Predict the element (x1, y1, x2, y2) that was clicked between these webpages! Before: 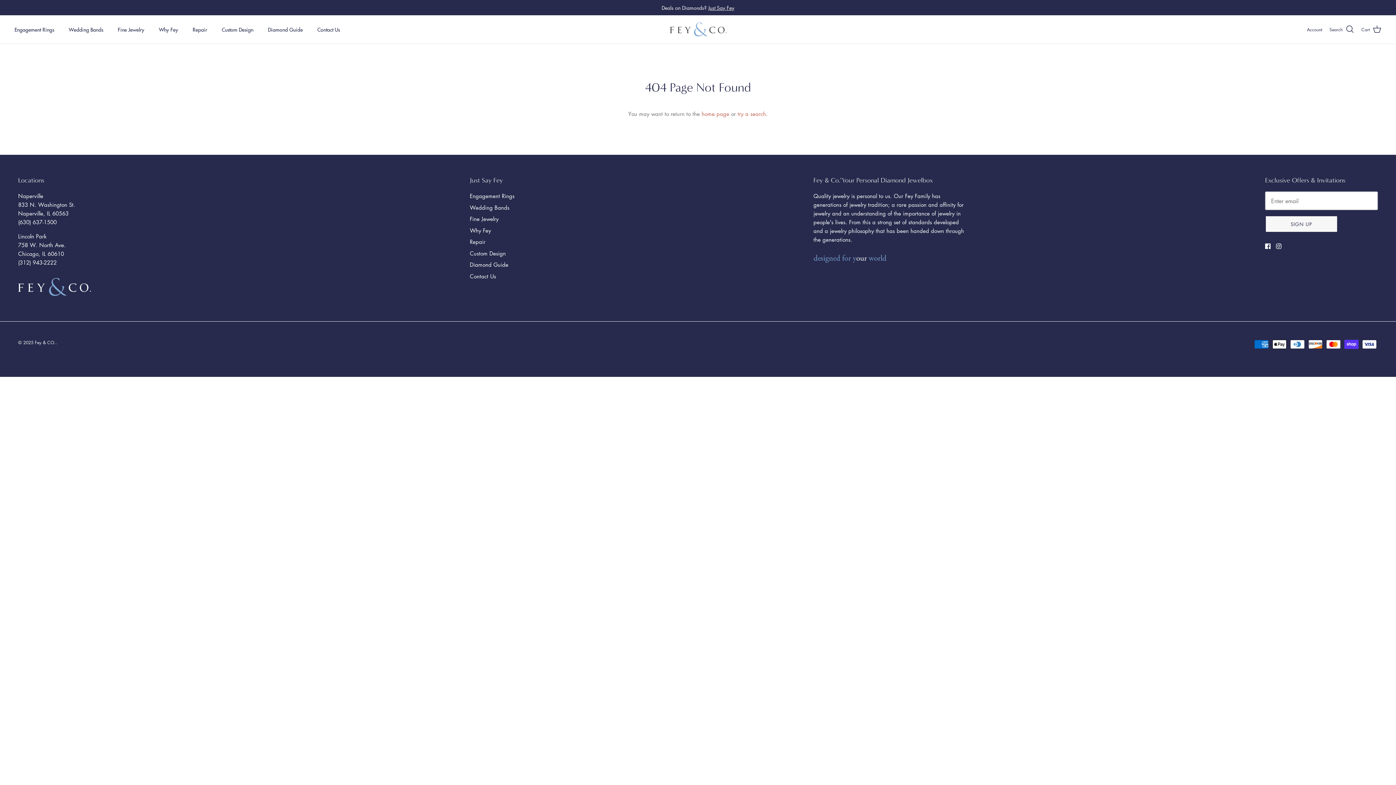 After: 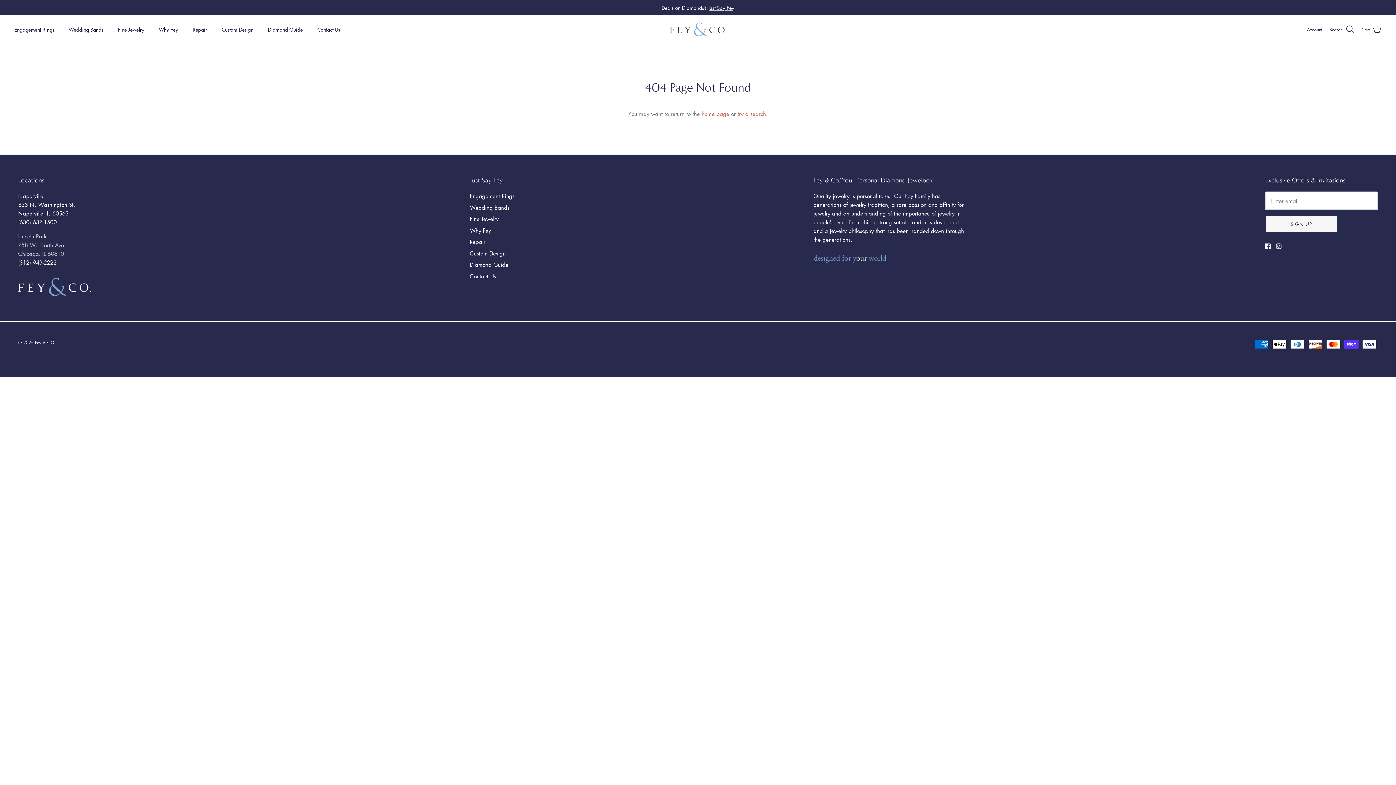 Action: label: Lincoln Park
758 W. North Ave.
Chicago, IL 60610 bbox: (18, 232, 65, 257)